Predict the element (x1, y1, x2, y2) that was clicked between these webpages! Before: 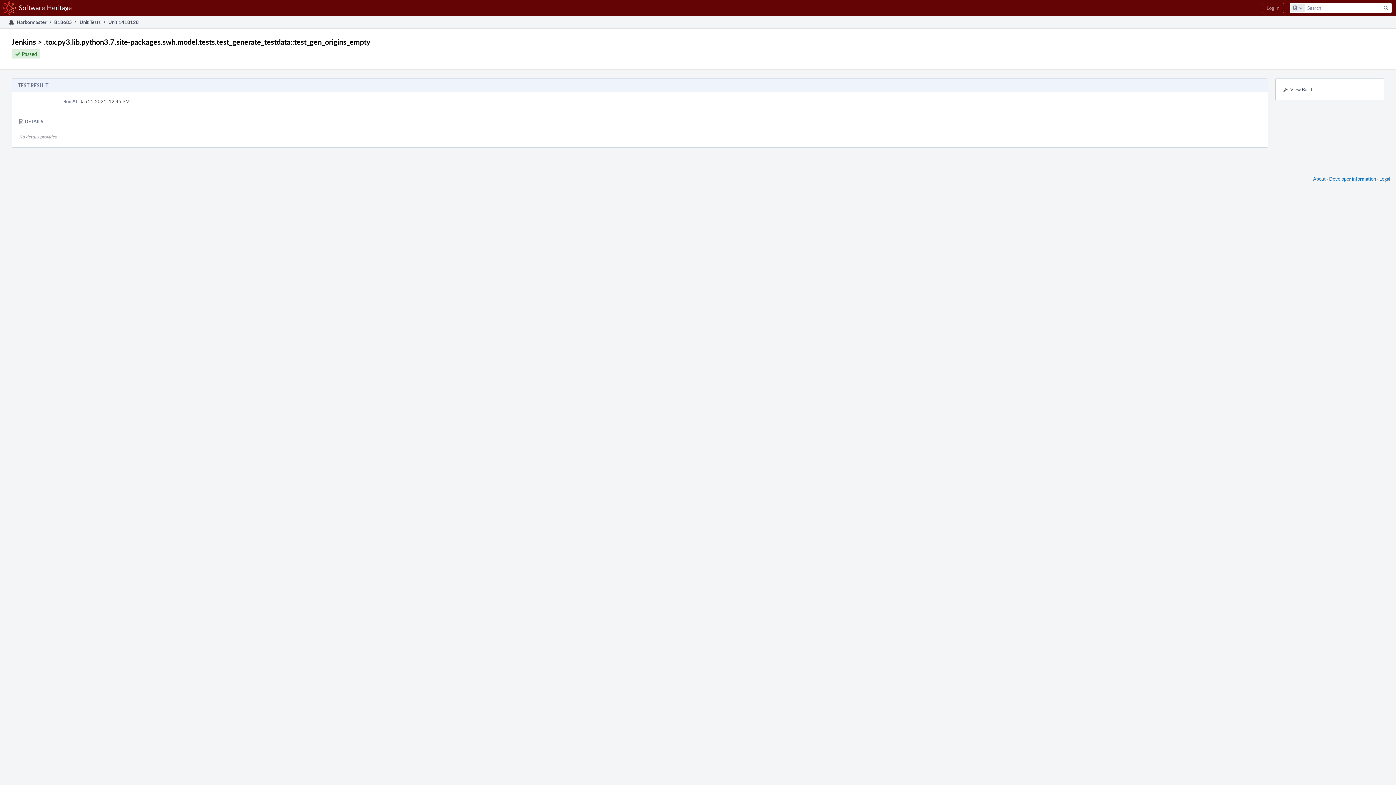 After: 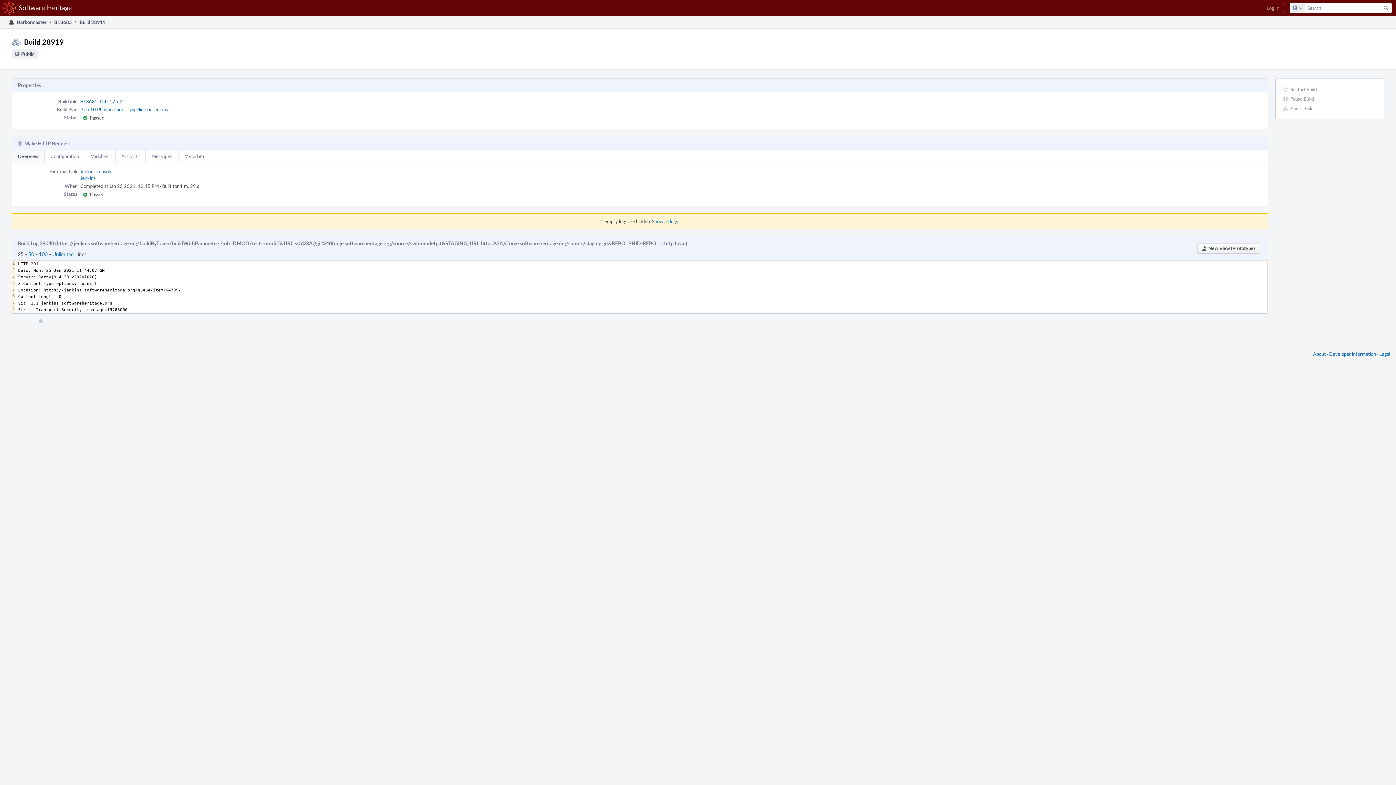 Action: bbox: (1280, 84, 1380, 94) label: View Build